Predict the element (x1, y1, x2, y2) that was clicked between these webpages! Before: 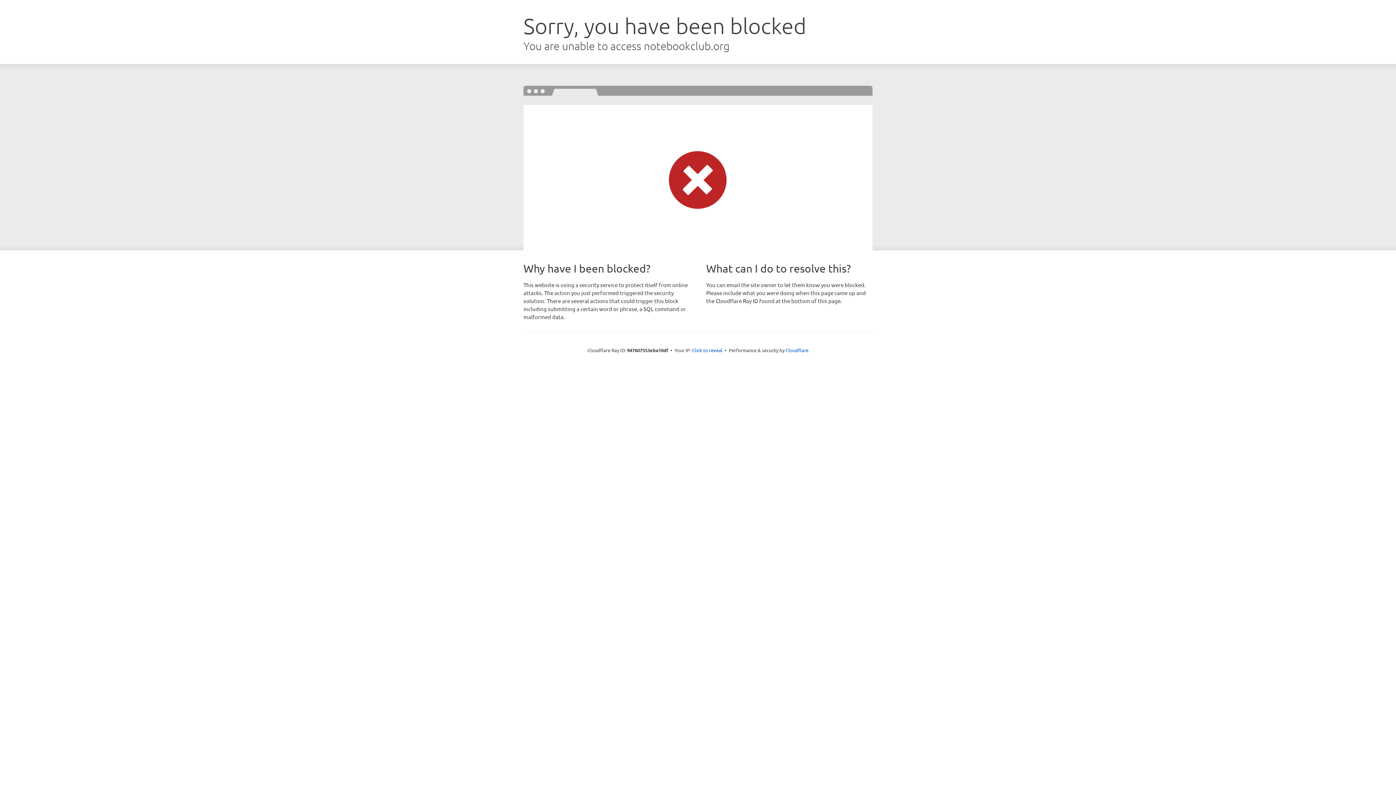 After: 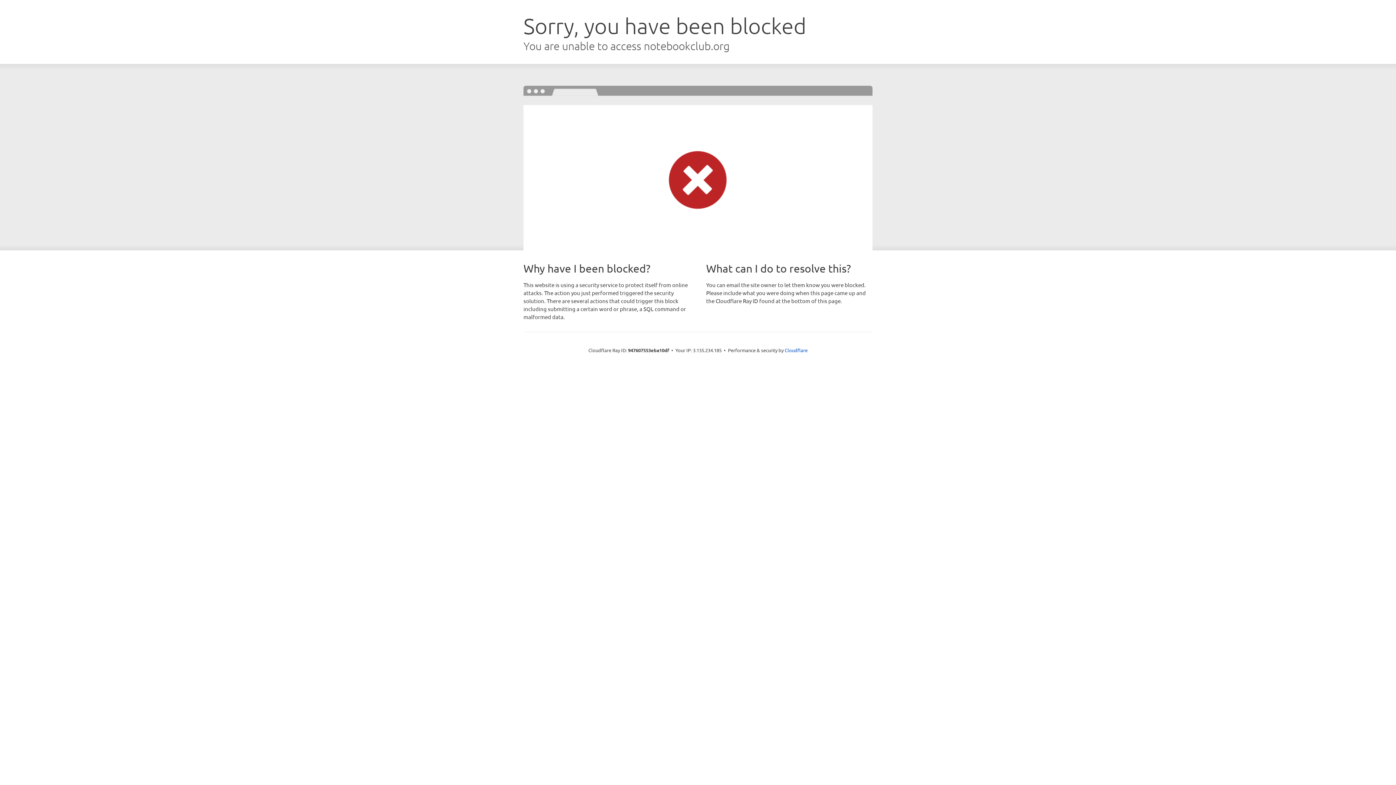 Action: label: Click to reveal bbox: (692, 346, 722, 353)